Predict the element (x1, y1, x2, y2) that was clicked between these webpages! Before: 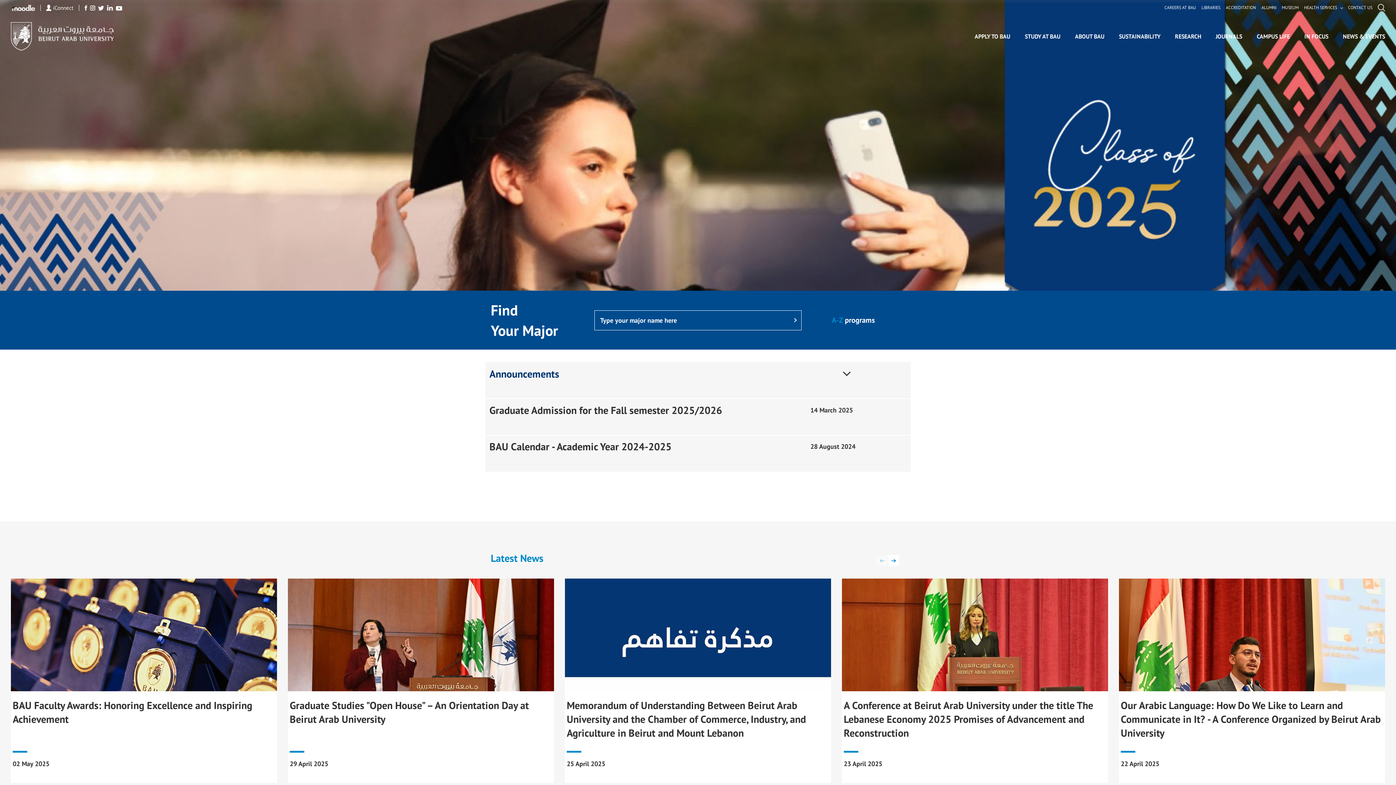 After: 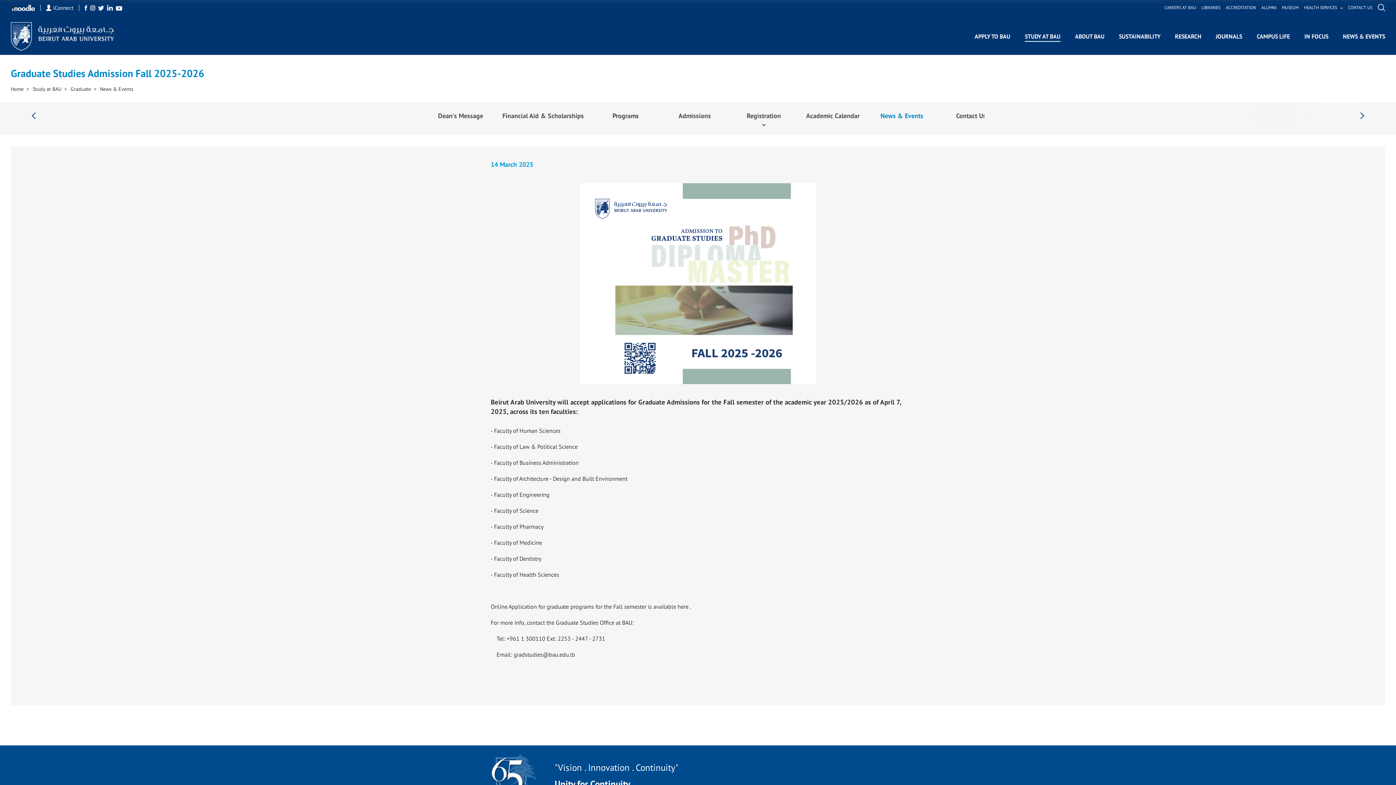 Action: label: Graduate Admission for the Fall semester 2025/2026 bbox: (489, 403, 722, 416)